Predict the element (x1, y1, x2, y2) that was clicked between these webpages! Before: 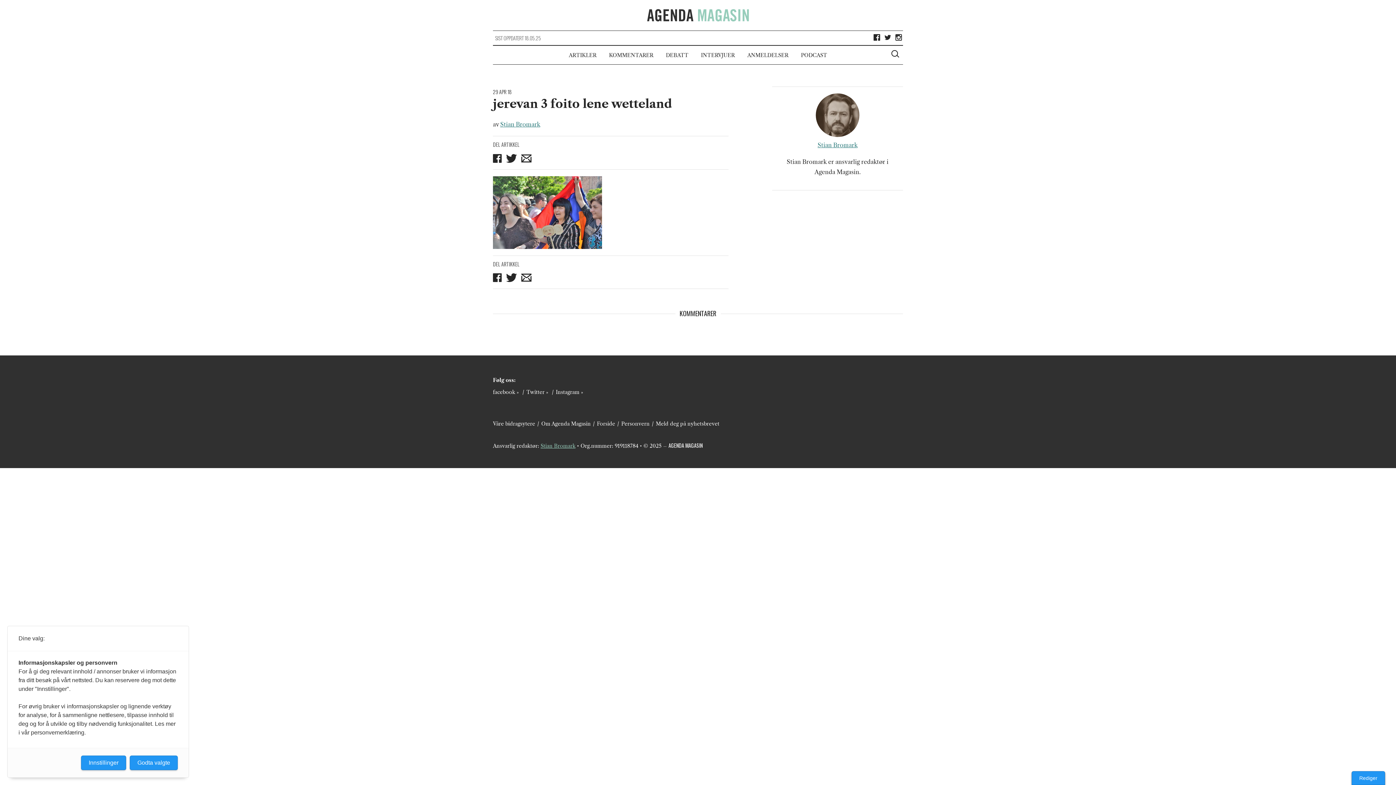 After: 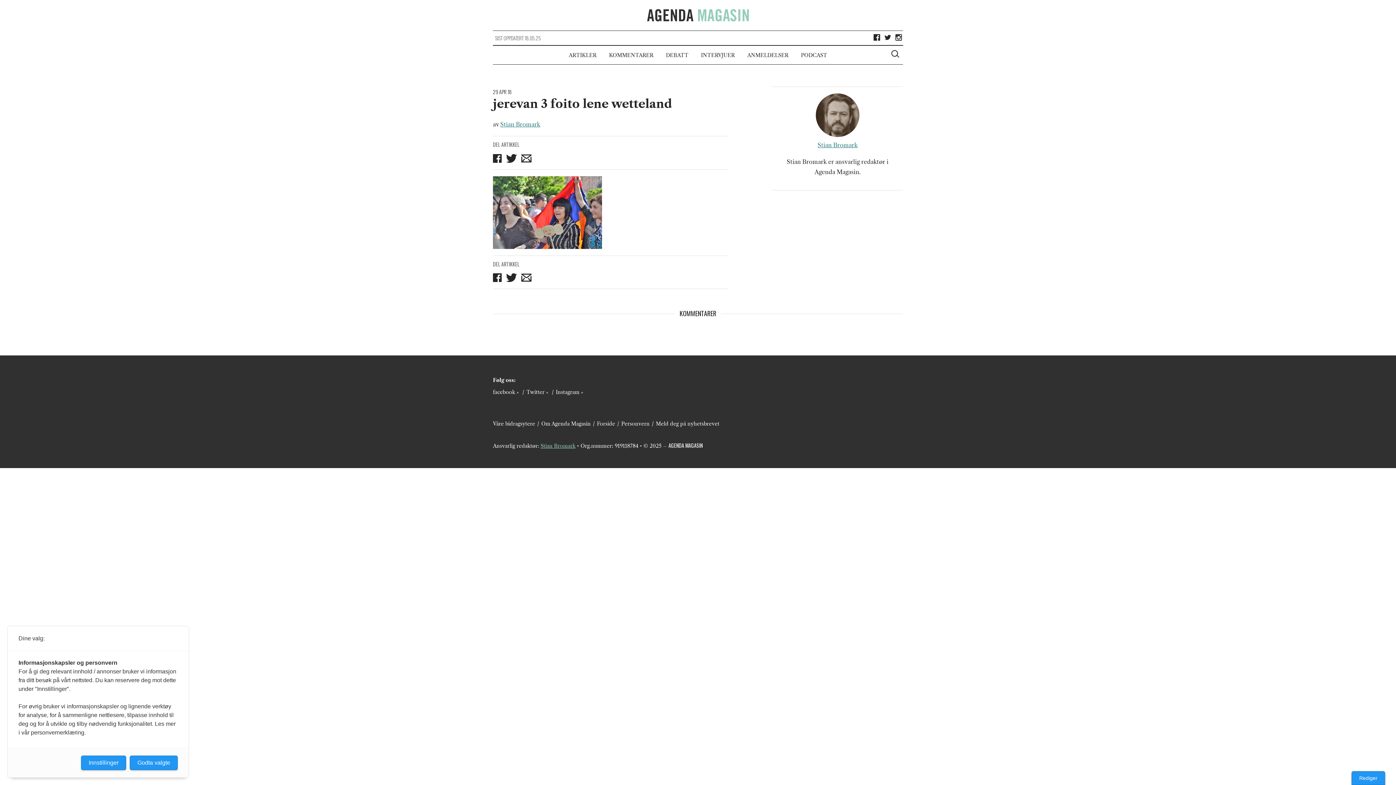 Action: bbox: (894, 33, 903, 41) label: Følg Agenda Magasin på Instagram